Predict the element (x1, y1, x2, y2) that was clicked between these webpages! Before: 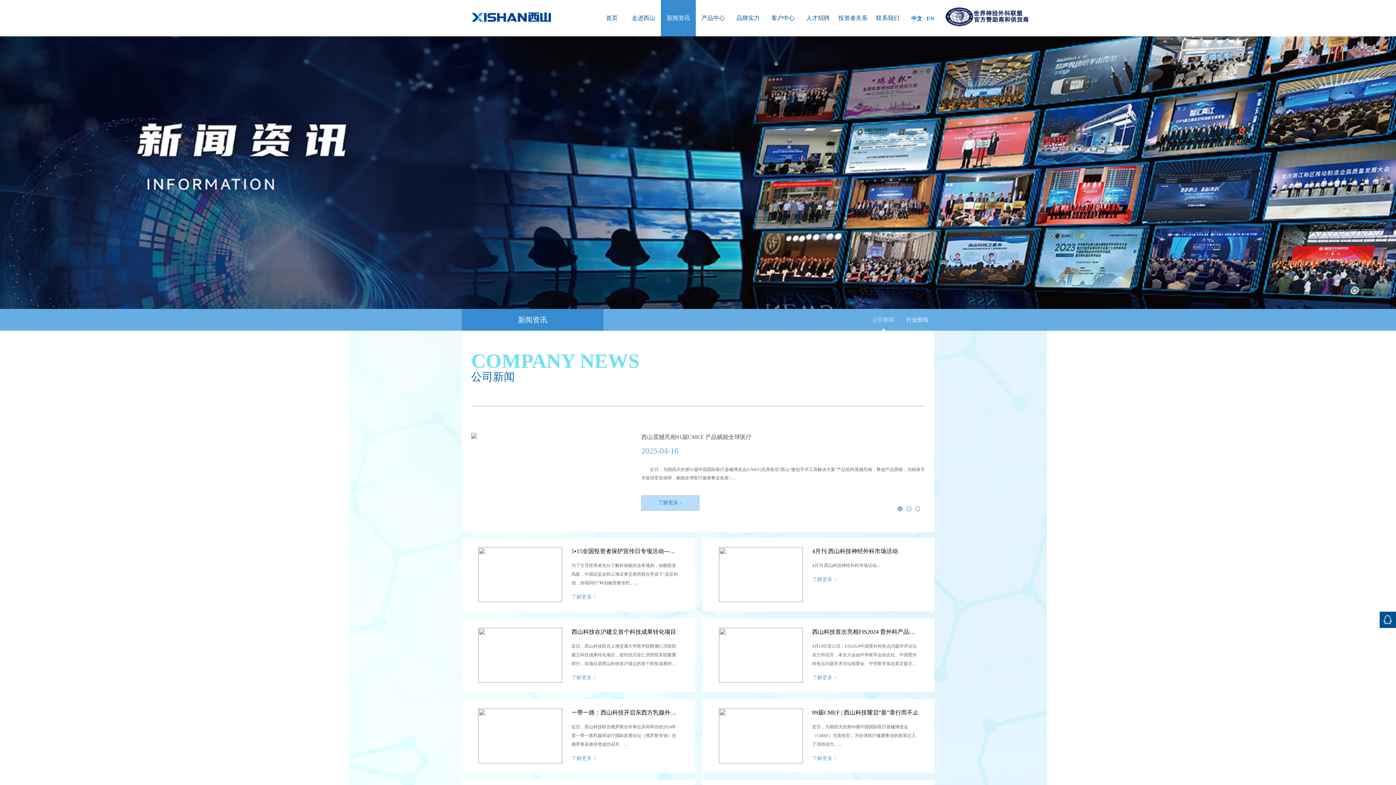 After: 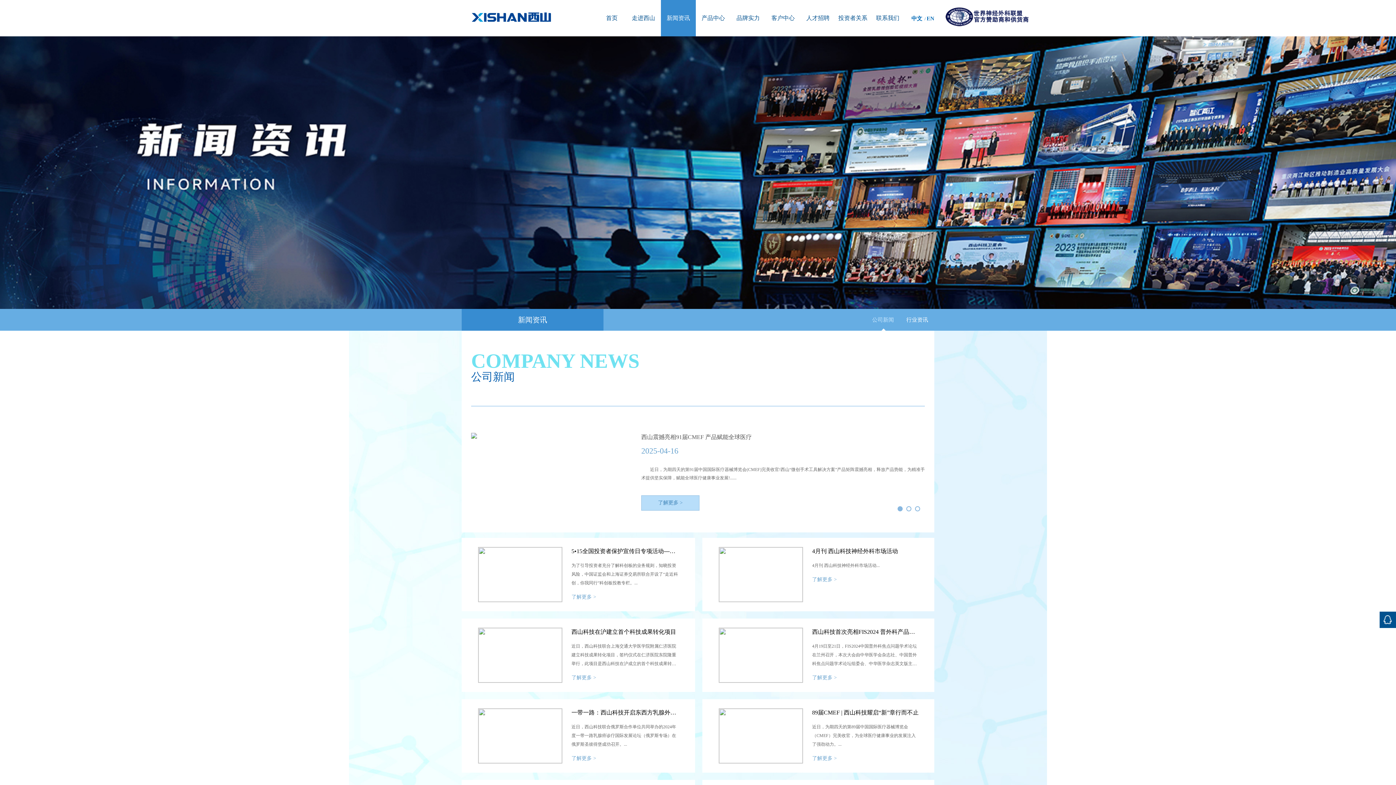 Action: bbox: (941, 22, 1032, 27)